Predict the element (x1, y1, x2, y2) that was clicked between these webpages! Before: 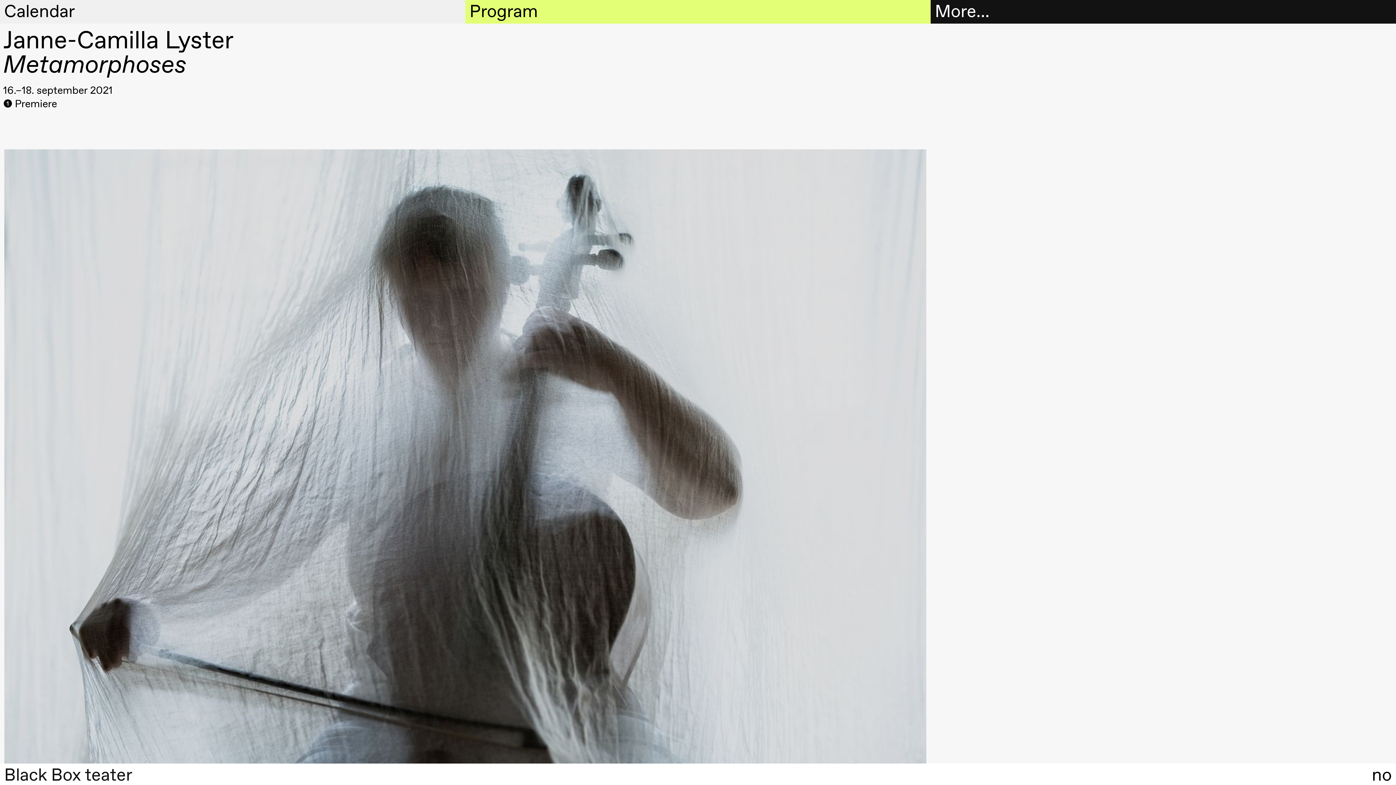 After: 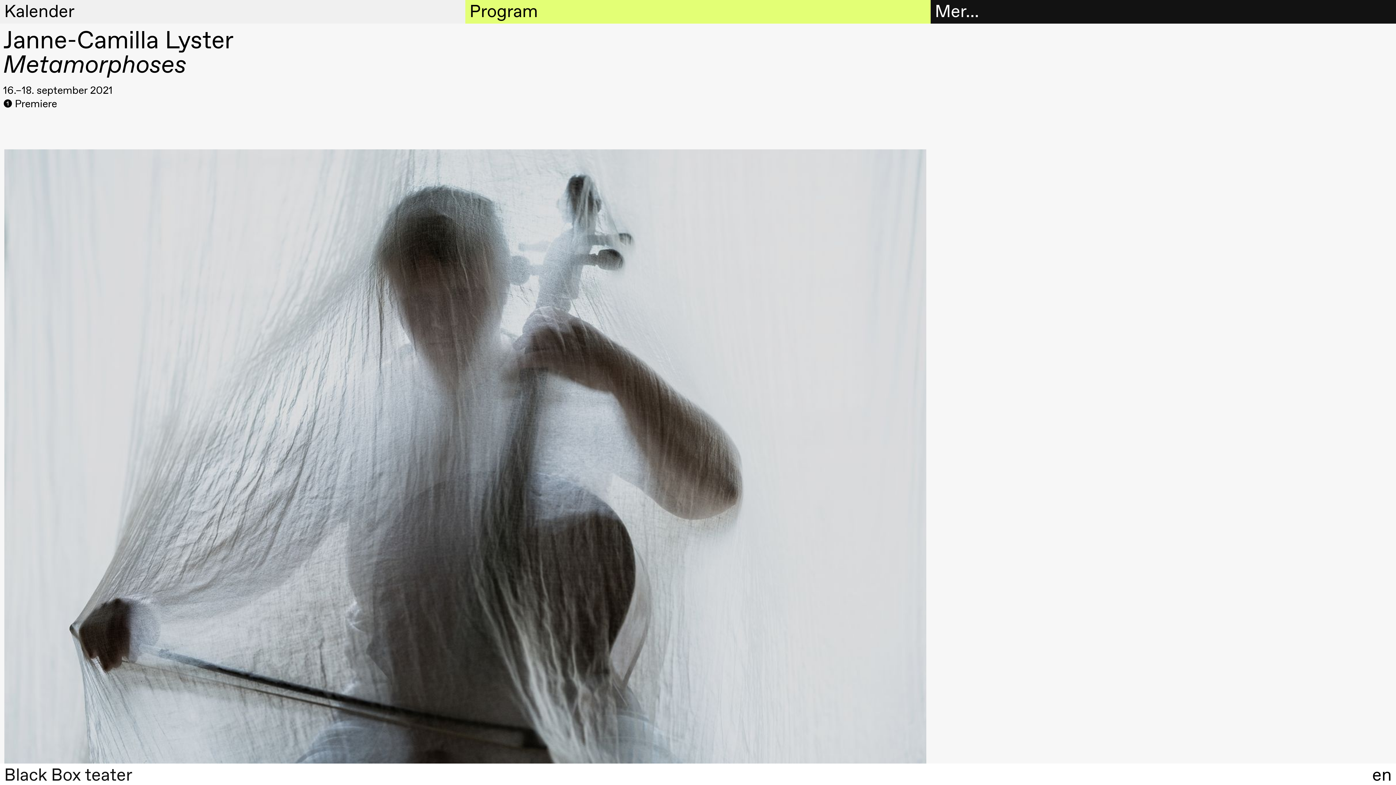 Action: bbox: (1372, 763, 1392, 786) label: no